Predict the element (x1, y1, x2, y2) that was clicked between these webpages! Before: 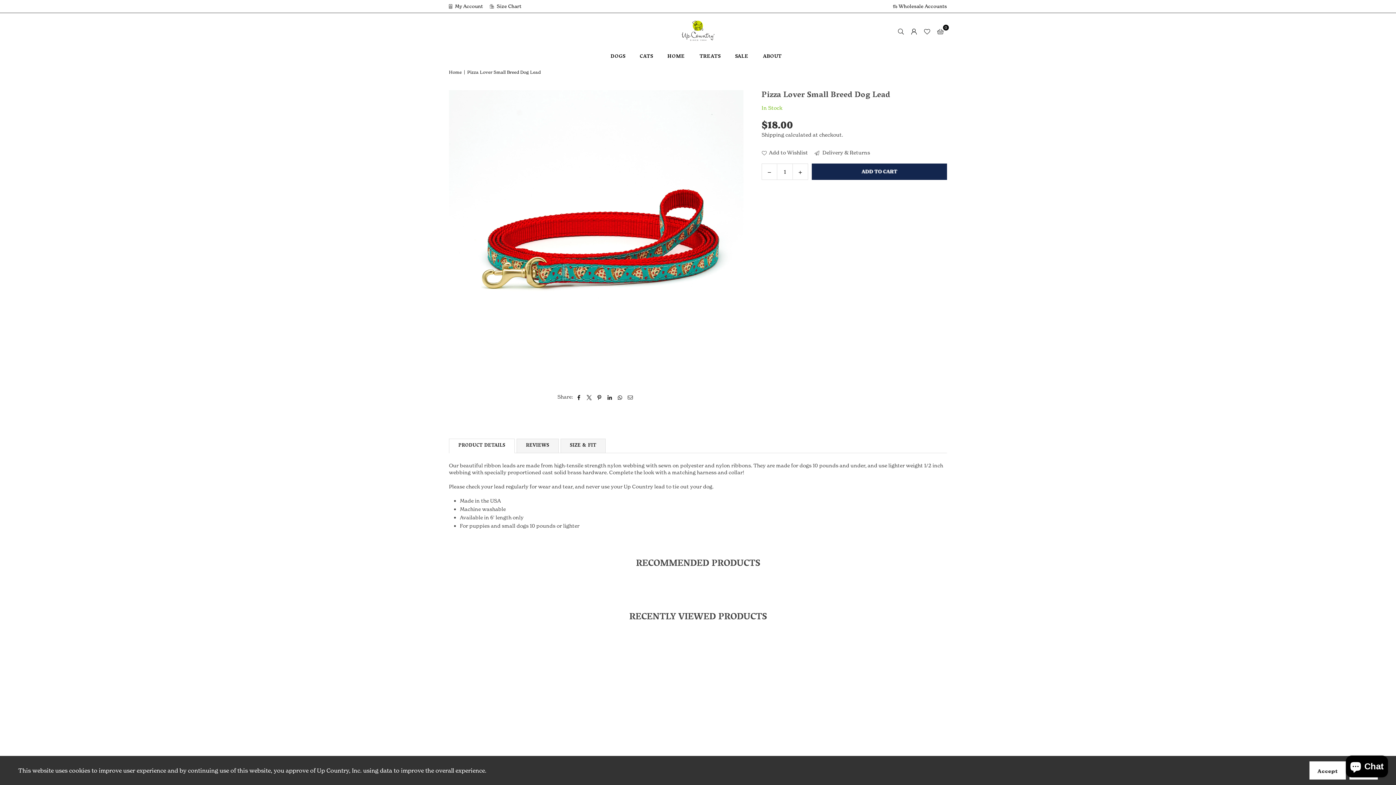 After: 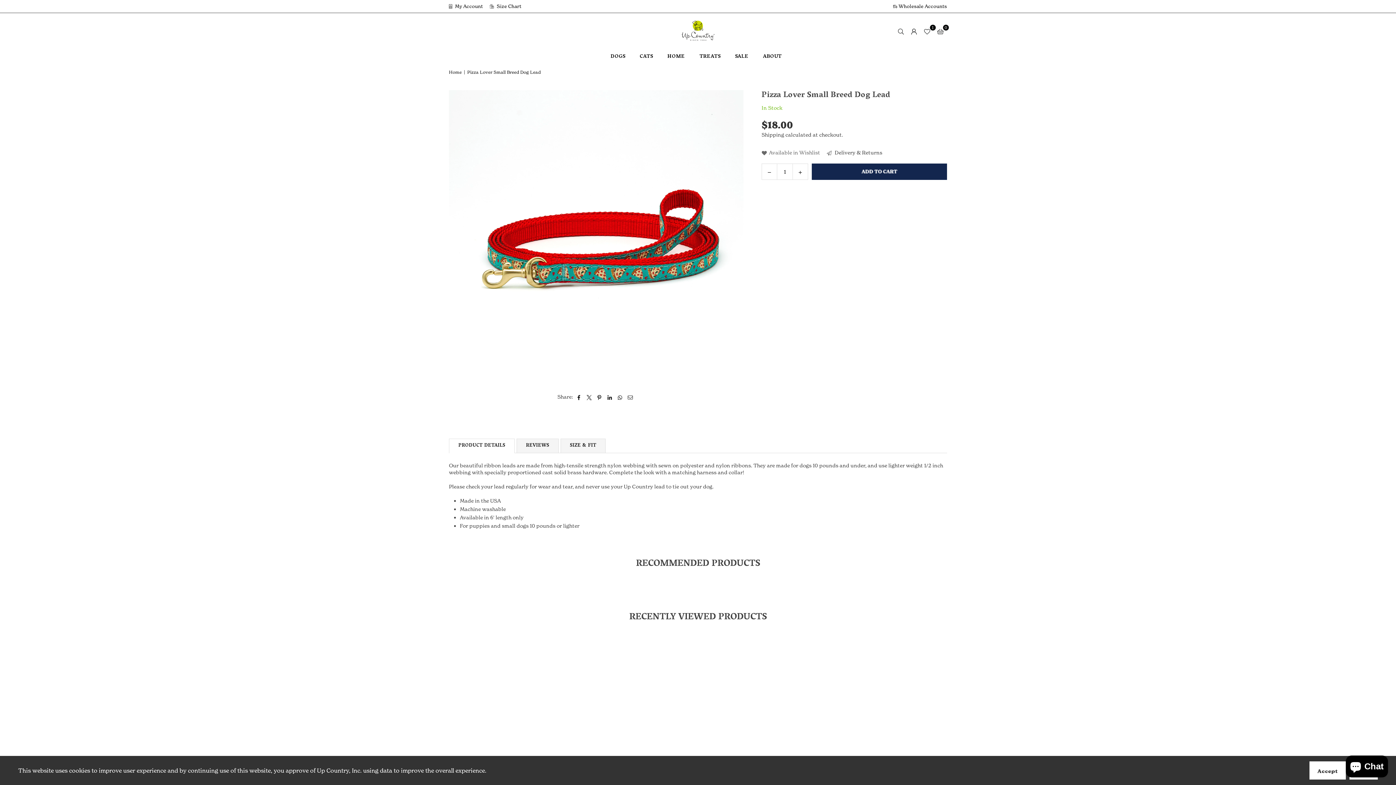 Action: label: Add to Wishlist bbox: (761, 149, 808, 156)